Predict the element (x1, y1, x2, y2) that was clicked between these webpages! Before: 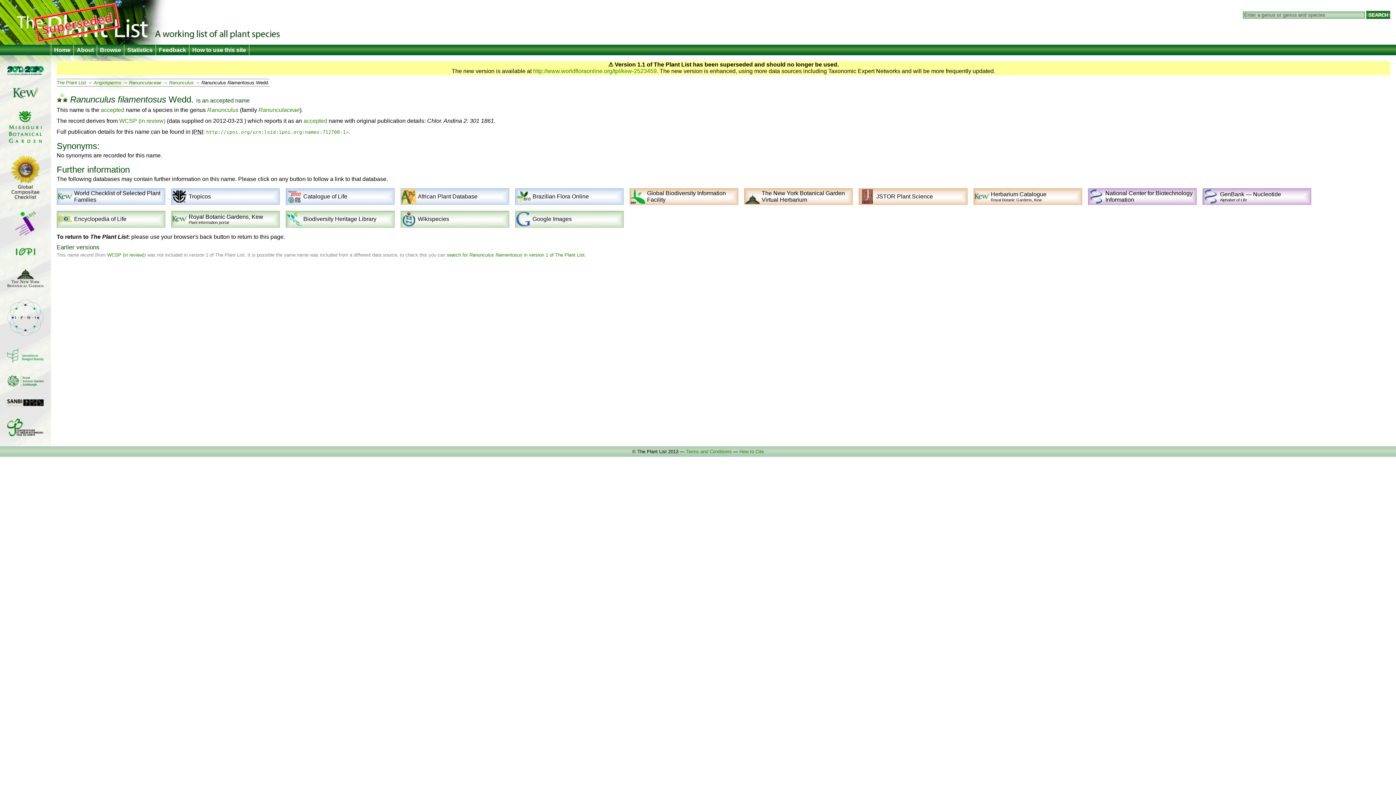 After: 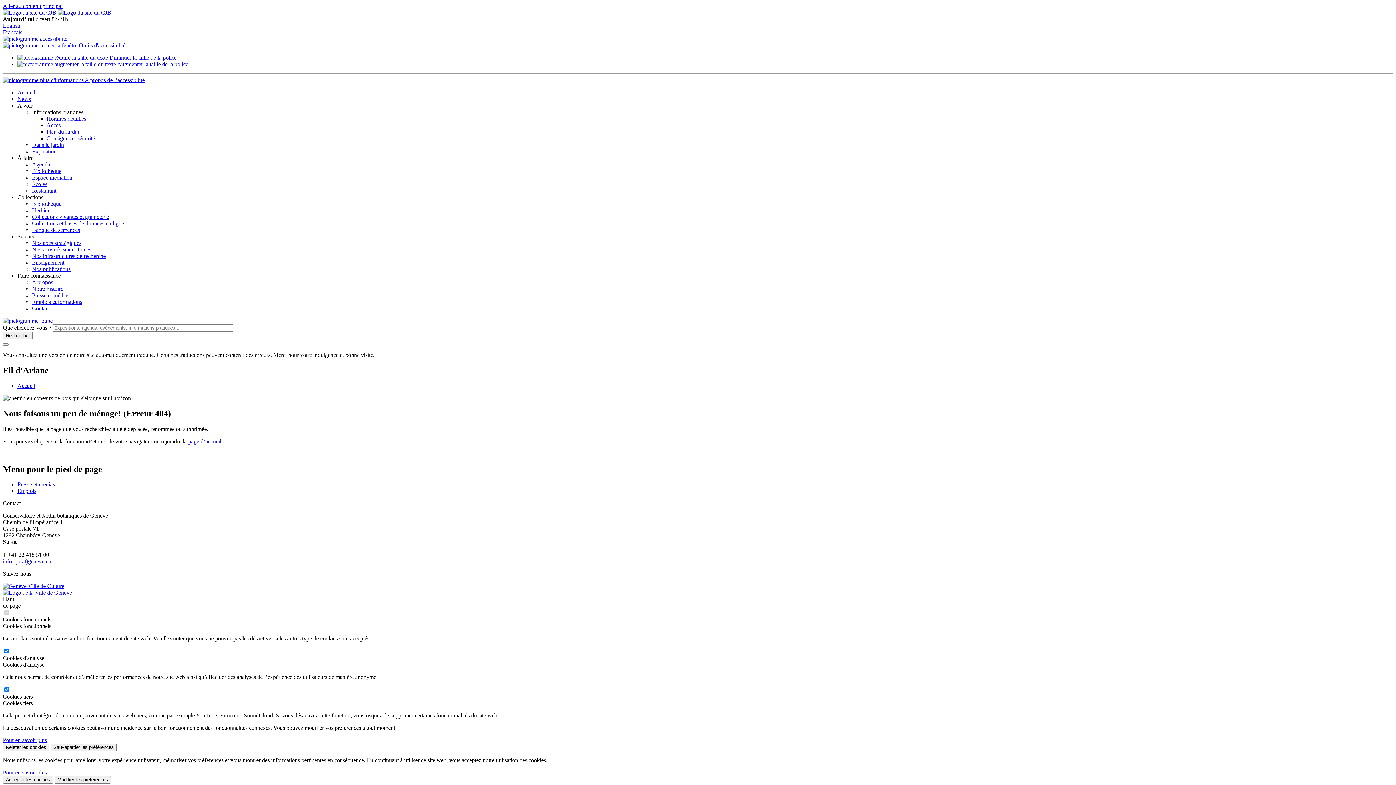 Action: bbox: (7, 431, 43, 437)